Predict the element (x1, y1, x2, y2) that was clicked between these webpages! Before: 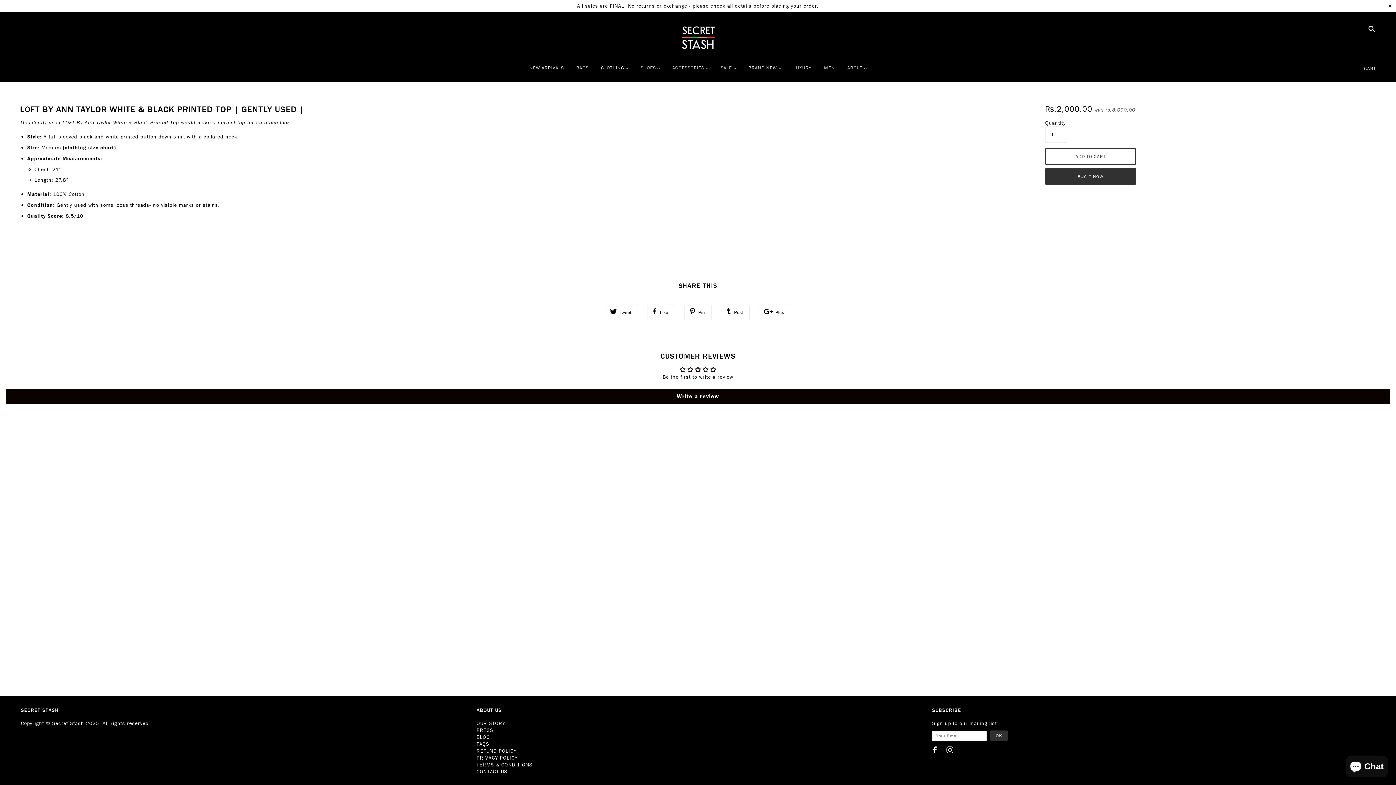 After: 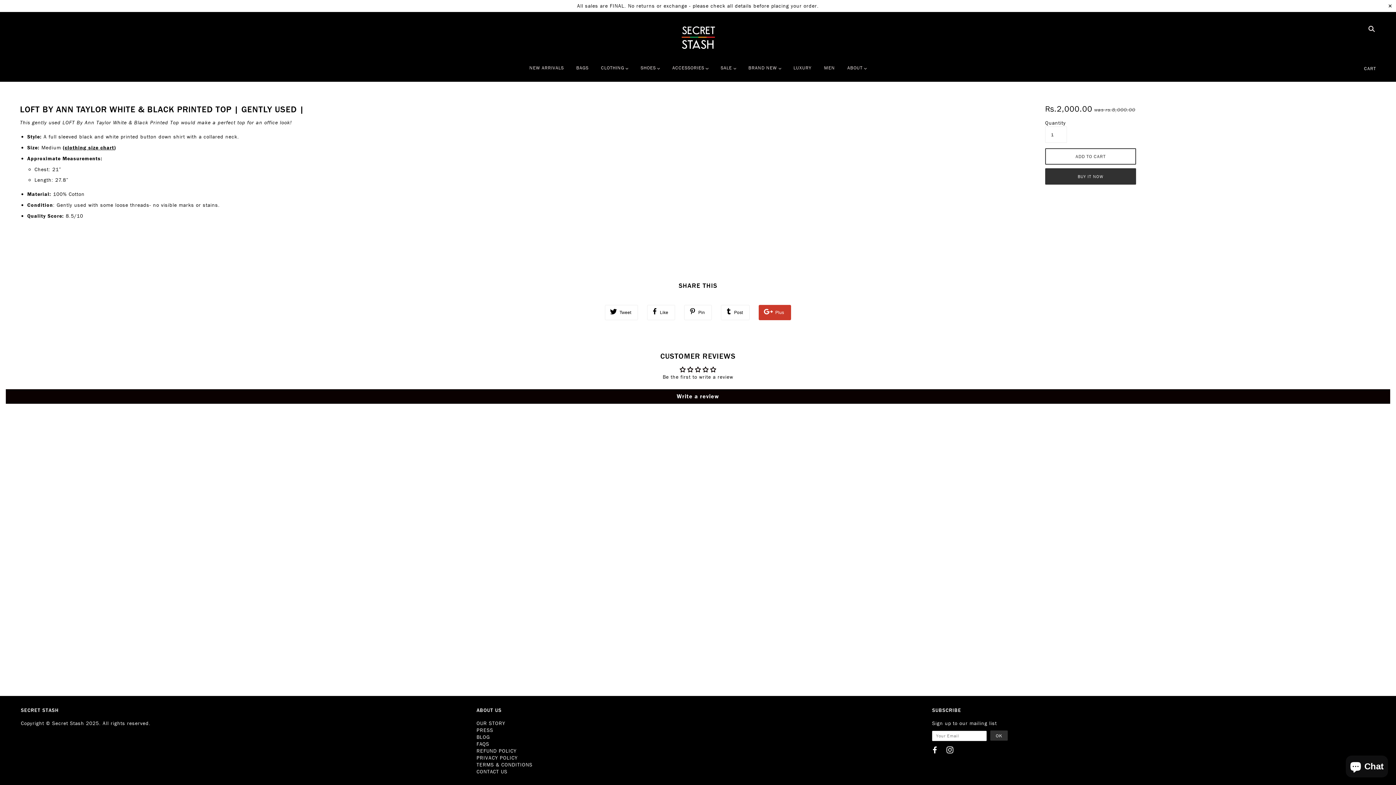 Action: bbox: (758, 305, 791, 320) label:  Plus